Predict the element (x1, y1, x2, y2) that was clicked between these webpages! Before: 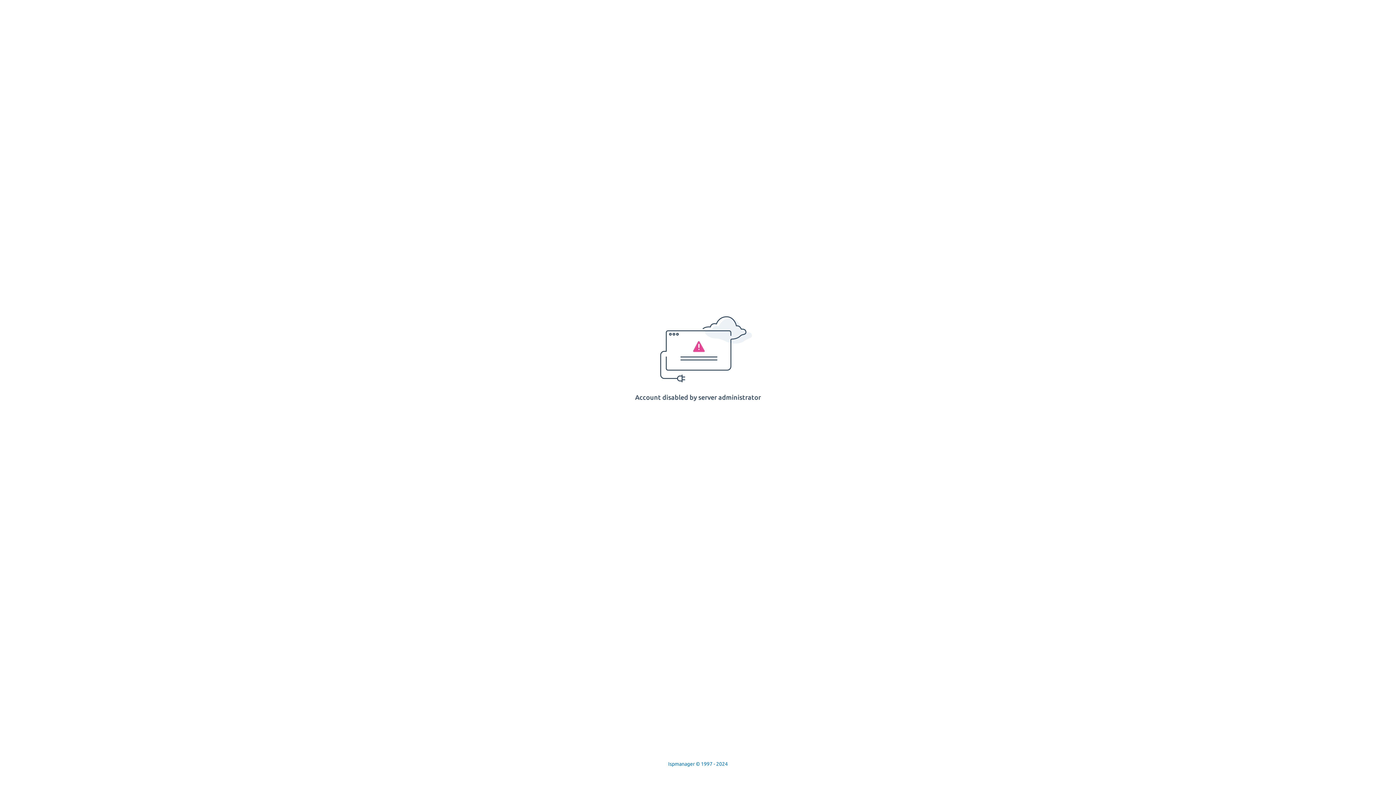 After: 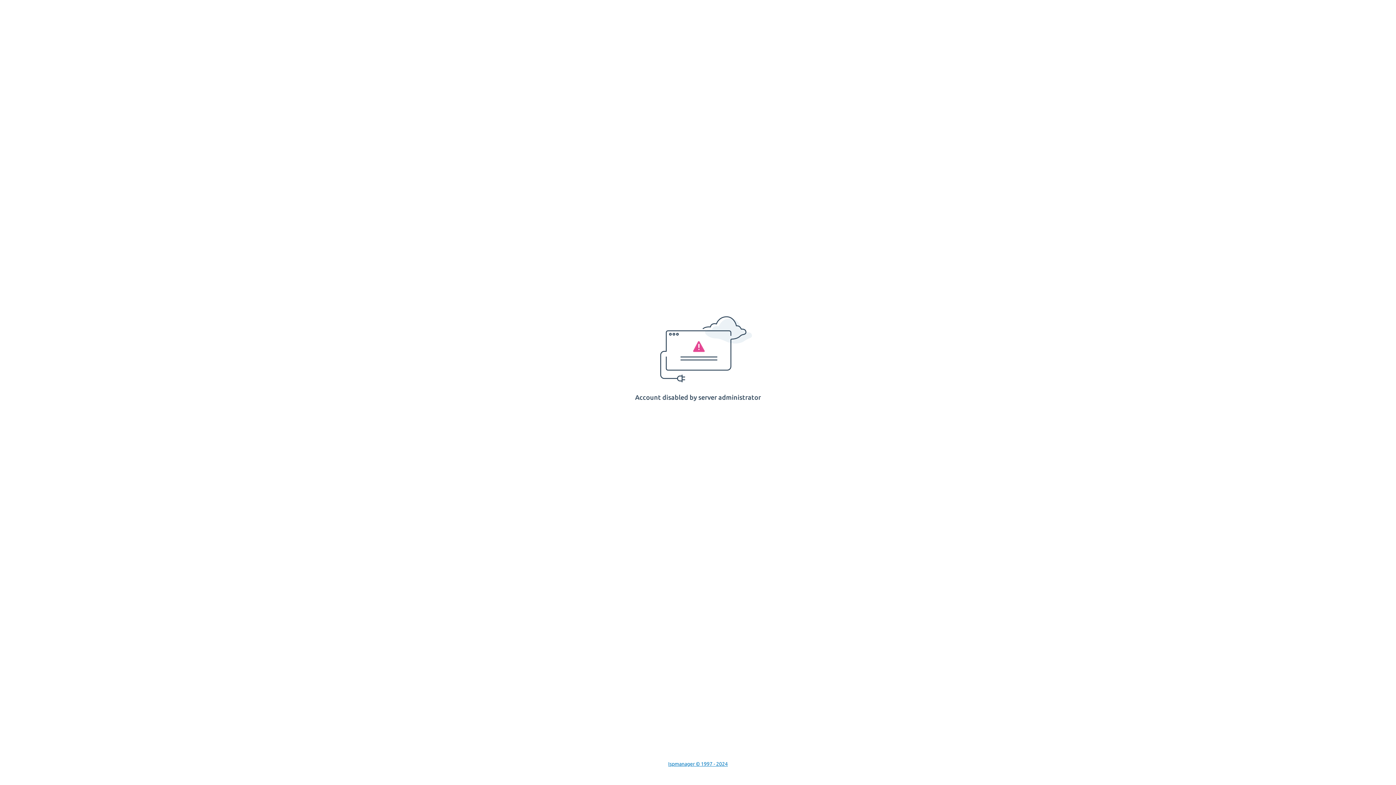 Action: bbox: (668, 761, 728, 767) label: Ispmanager © 1997 - 2024